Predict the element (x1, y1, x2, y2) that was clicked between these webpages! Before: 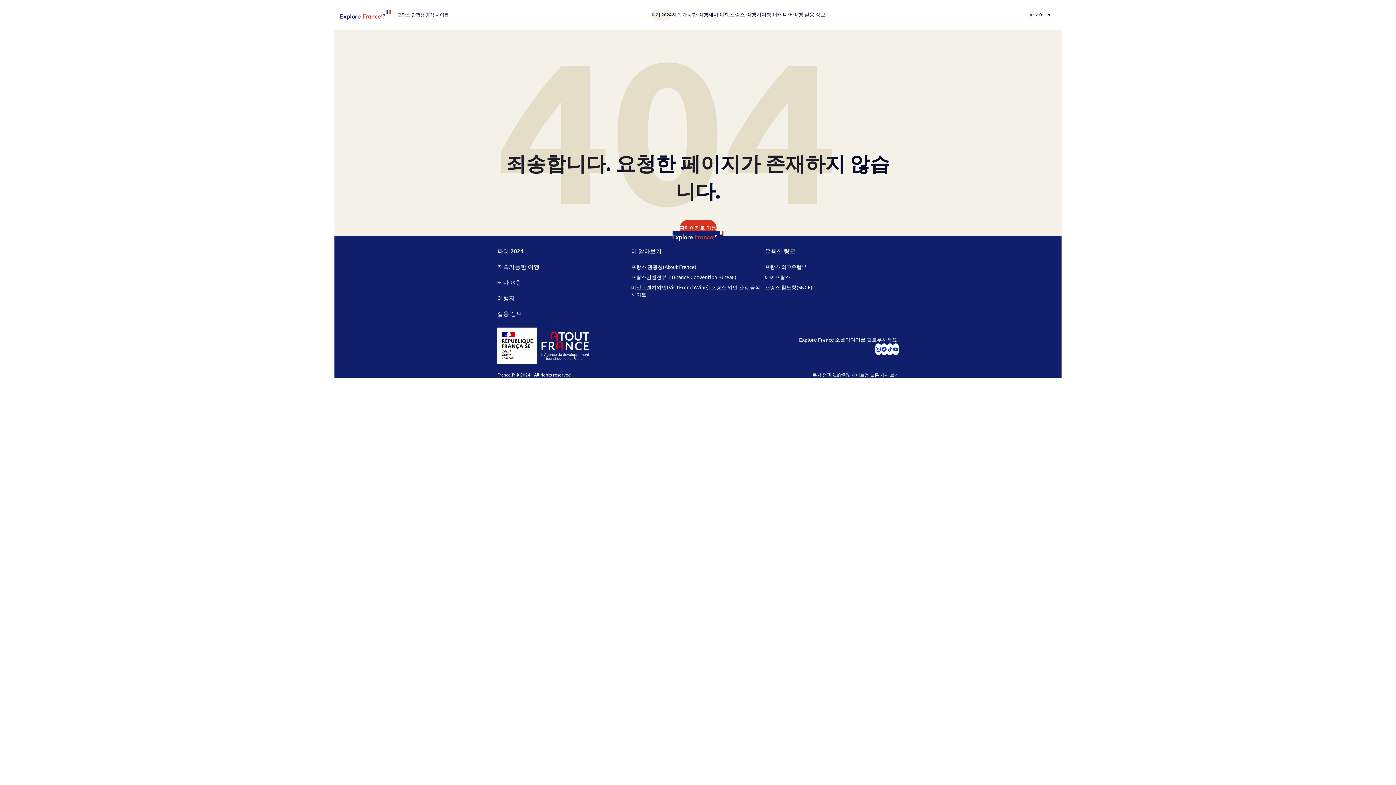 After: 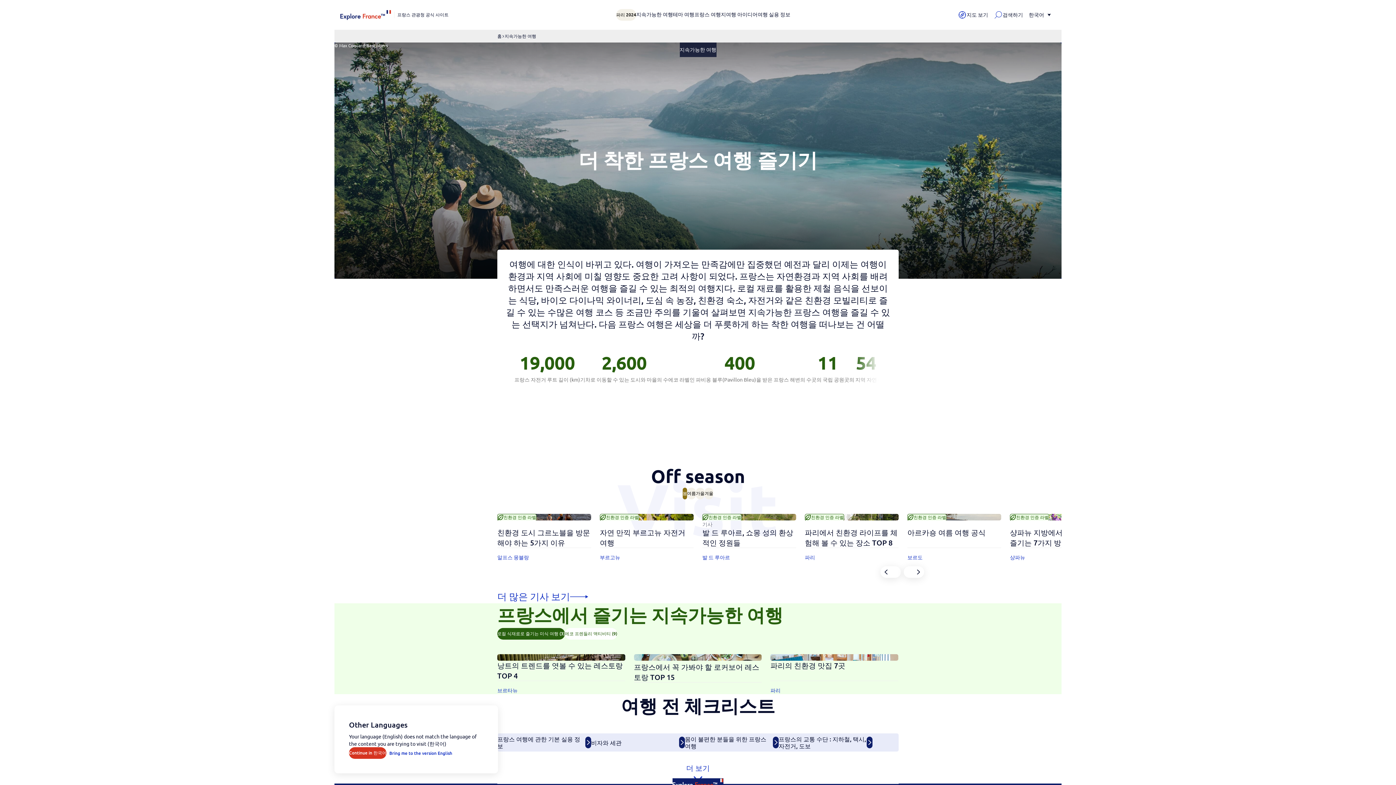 Action: label: 지속가능한 여행 bbox: (671, 10, 708, 18)